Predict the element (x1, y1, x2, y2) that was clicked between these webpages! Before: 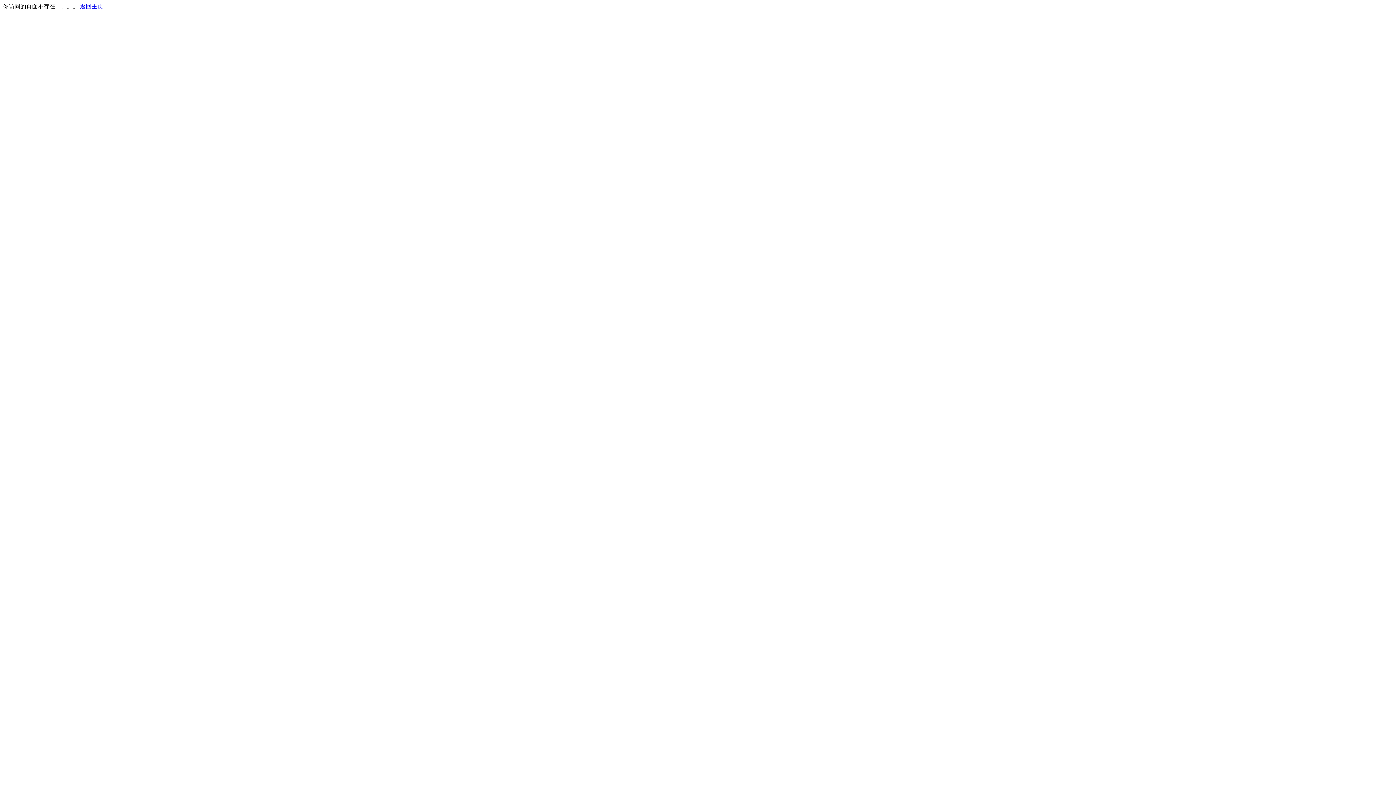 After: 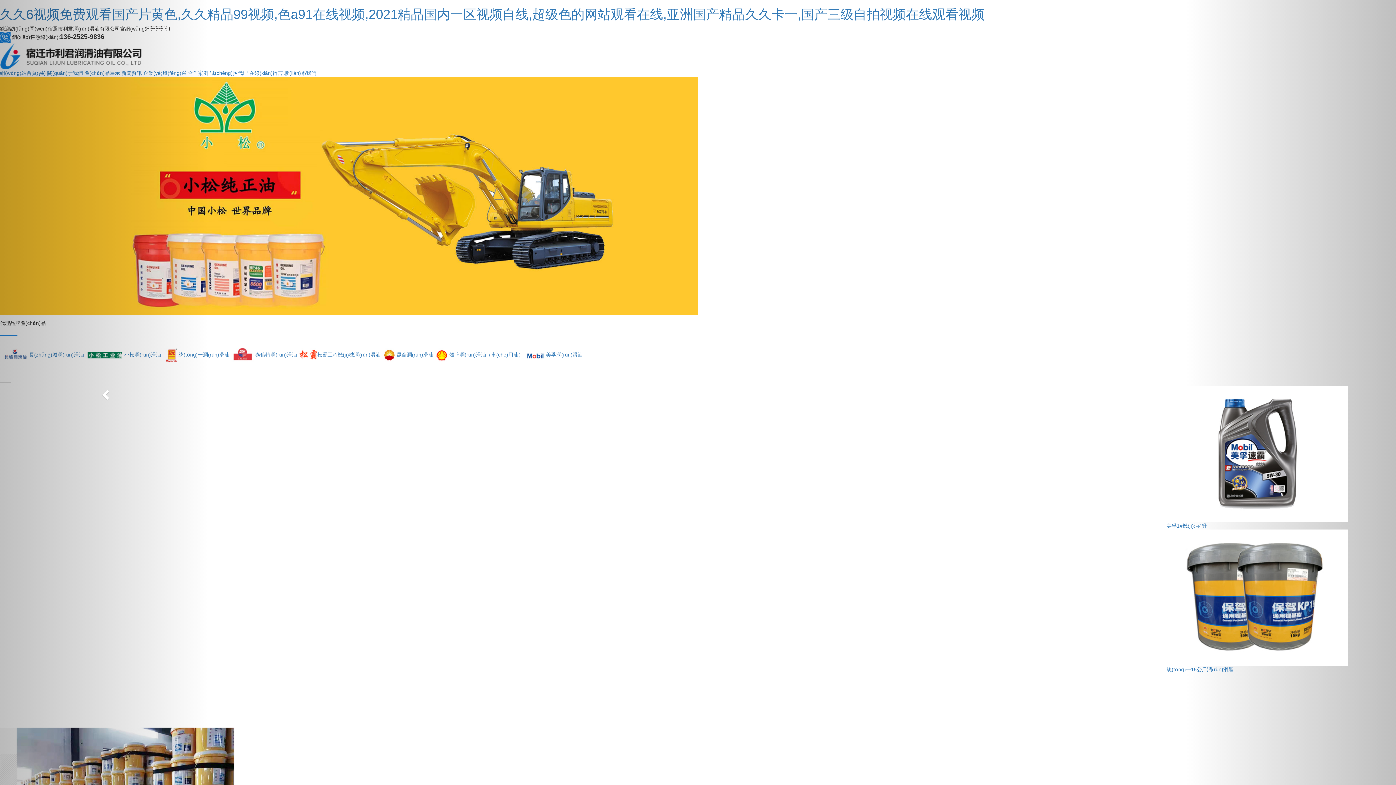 Action: label: 返回主页 bbox: (80, 3, 103, 9)